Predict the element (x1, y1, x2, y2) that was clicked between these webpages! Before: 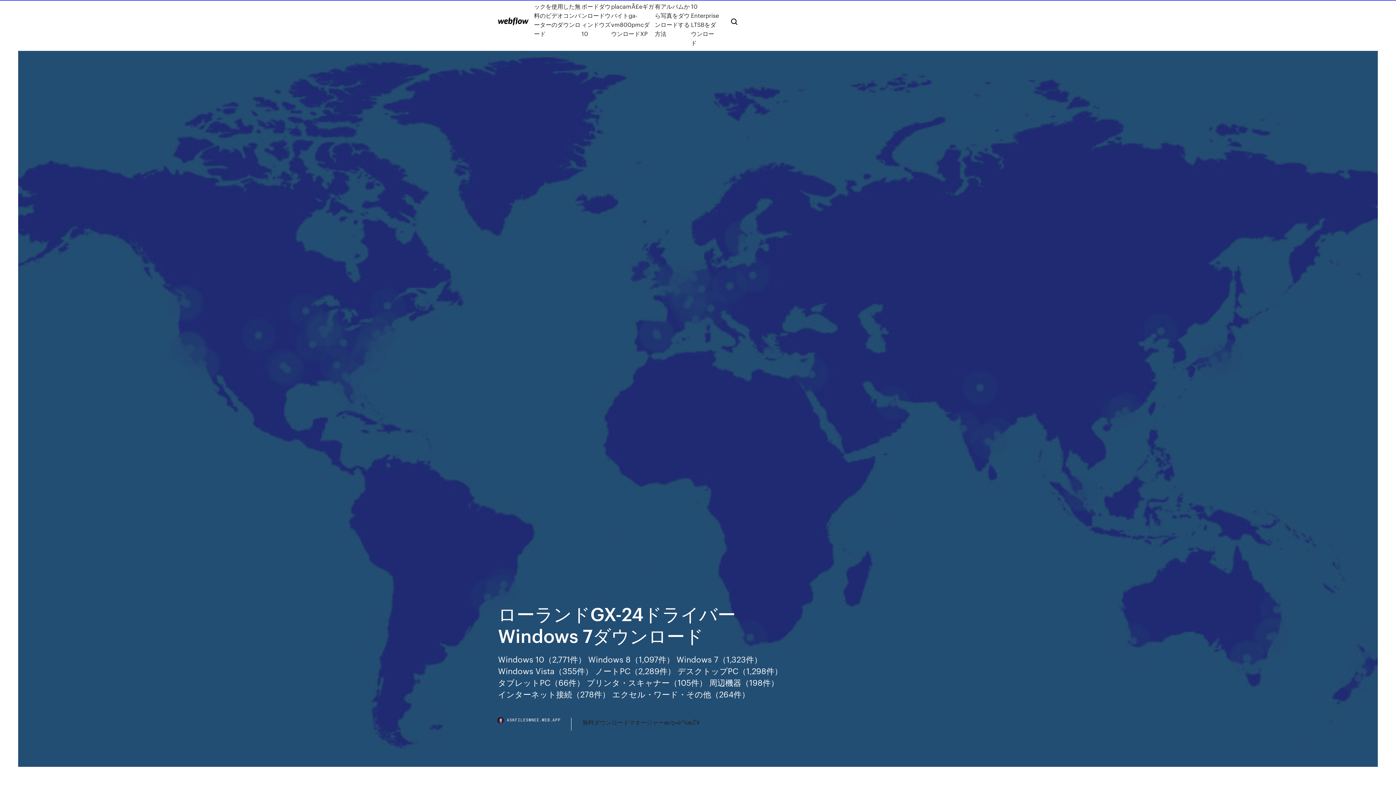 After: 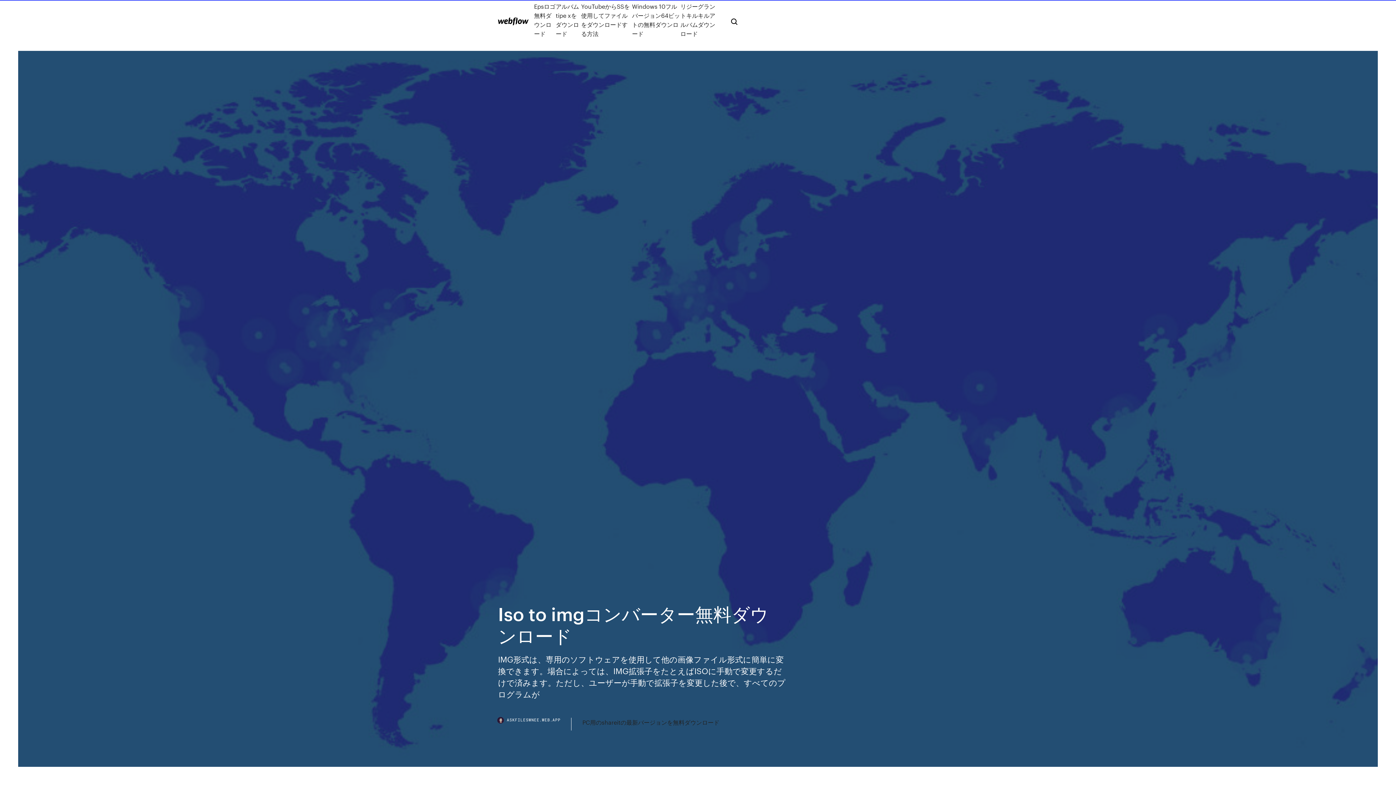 Action: bbox: (498, 17, 528, 25)